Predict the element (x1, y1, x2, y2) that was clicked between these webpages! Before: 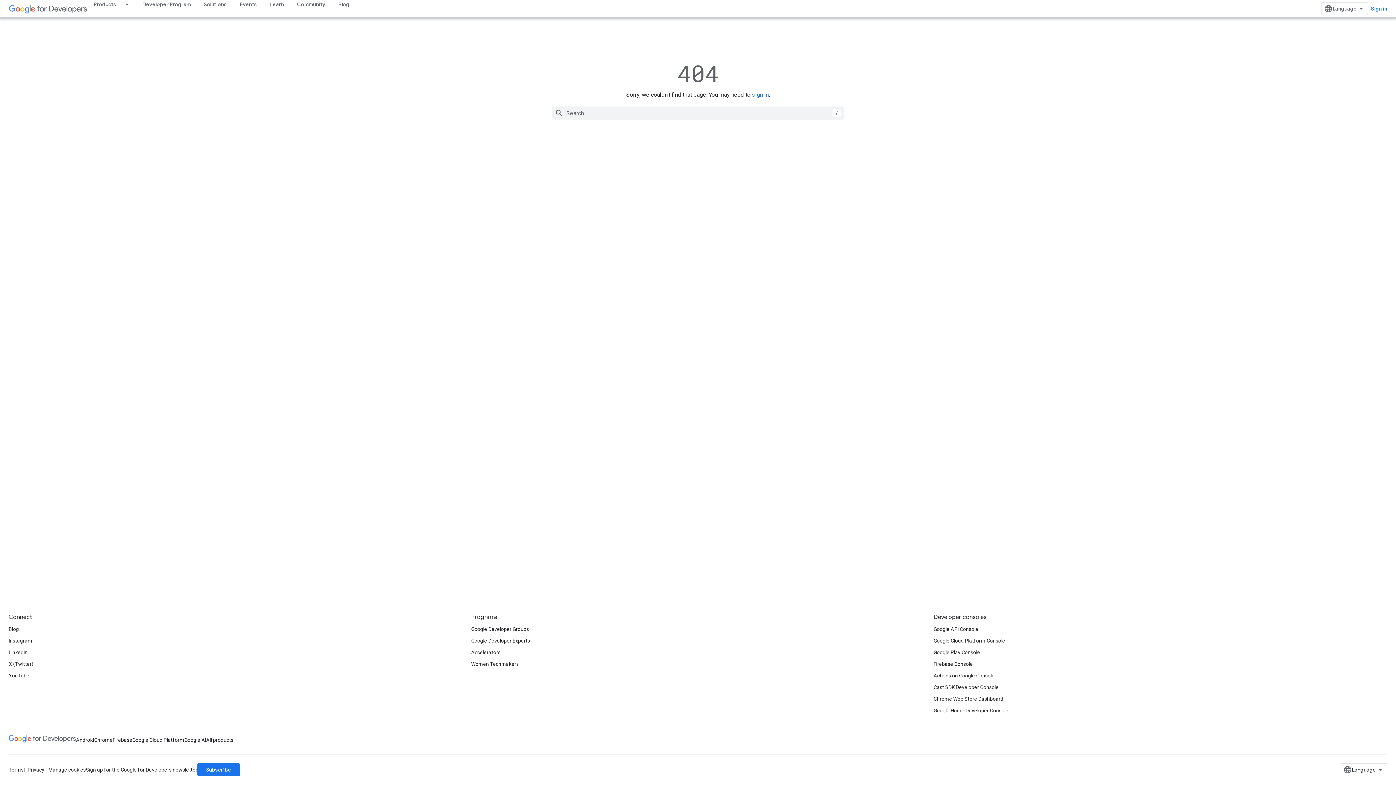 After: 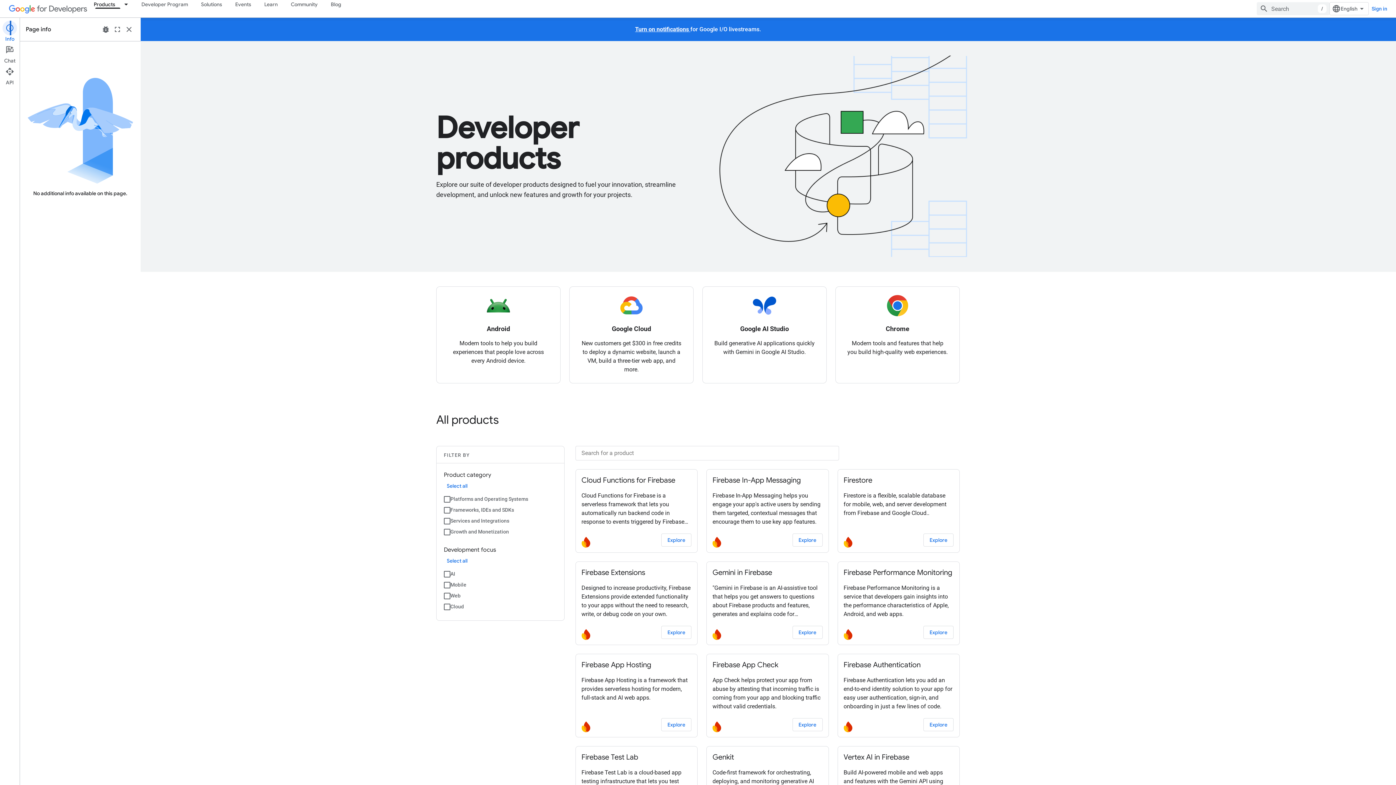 Action: label: All products bbox: (206, 734, 233, 746)